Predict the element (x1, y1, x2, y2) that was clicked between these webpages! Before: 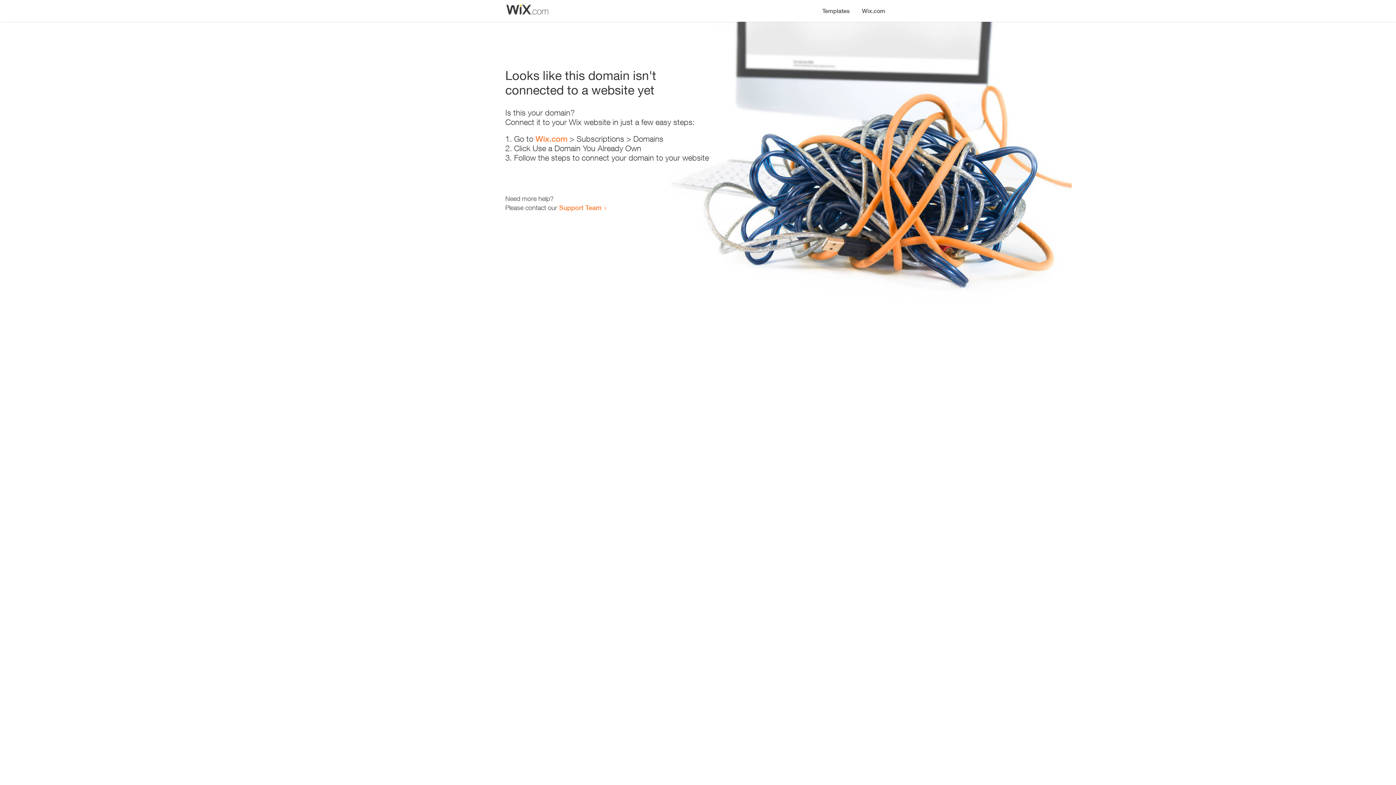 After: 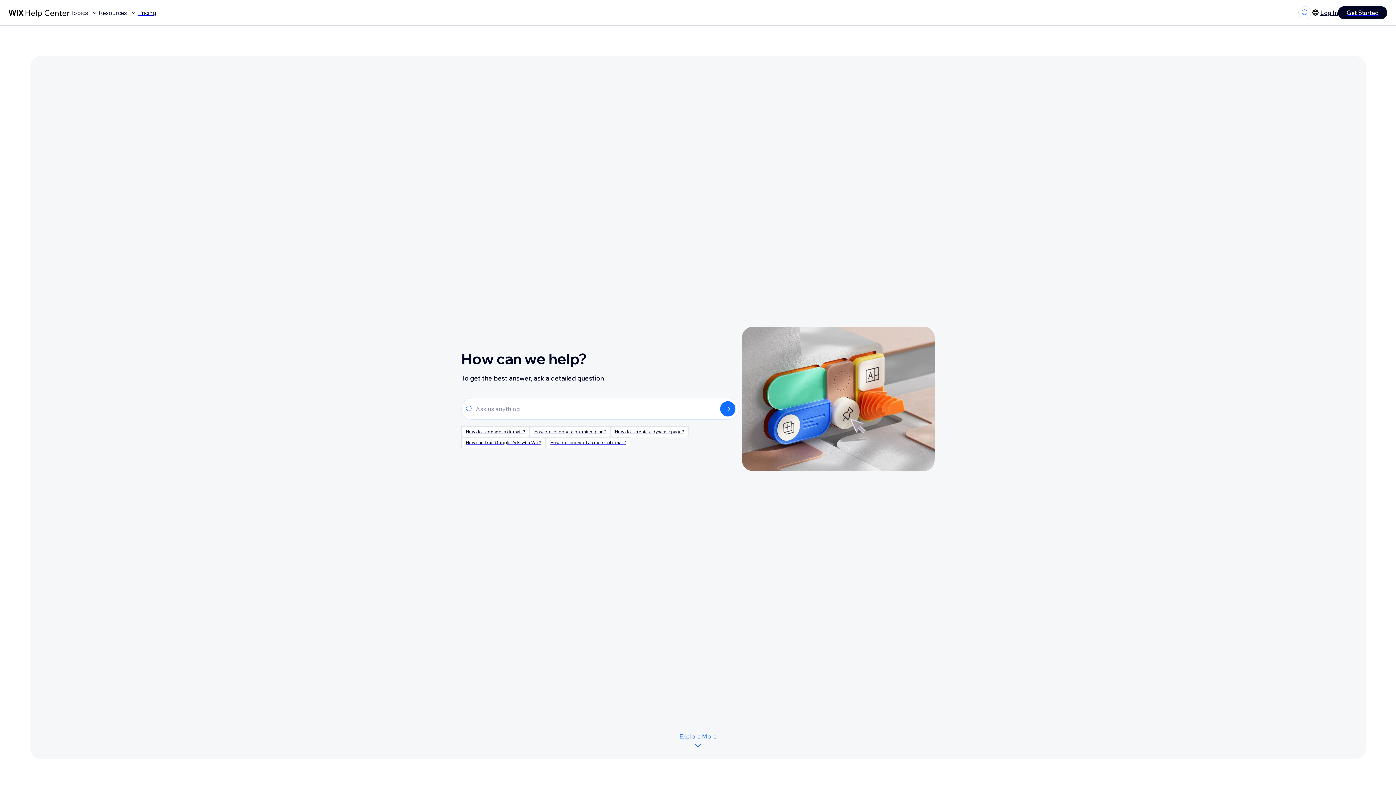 Action: label: Support Team bbox: (559, 203, 601, 211)